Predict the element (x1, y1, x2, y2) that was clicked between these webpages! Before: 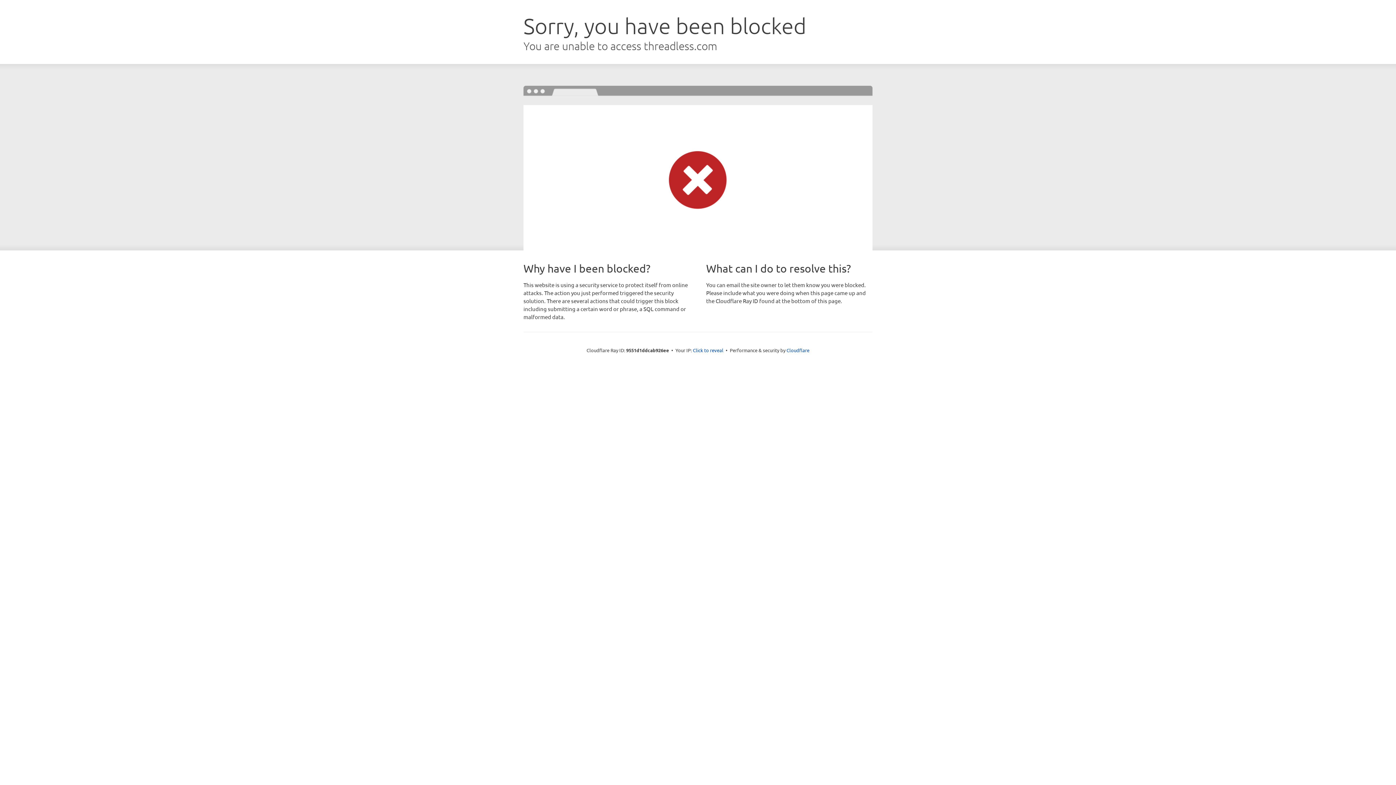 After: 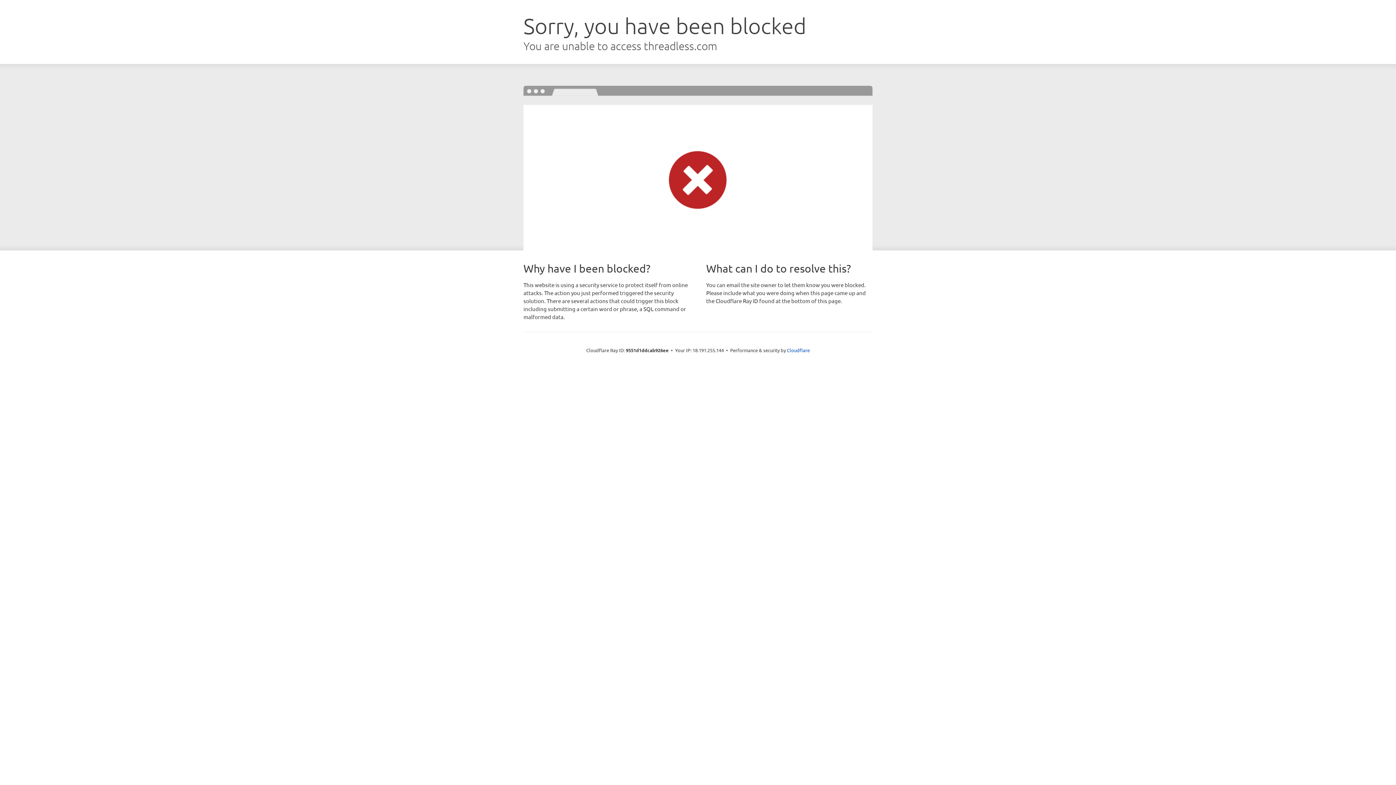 Action: bbox: (693, 346, 723, 353) label: Click to reveal